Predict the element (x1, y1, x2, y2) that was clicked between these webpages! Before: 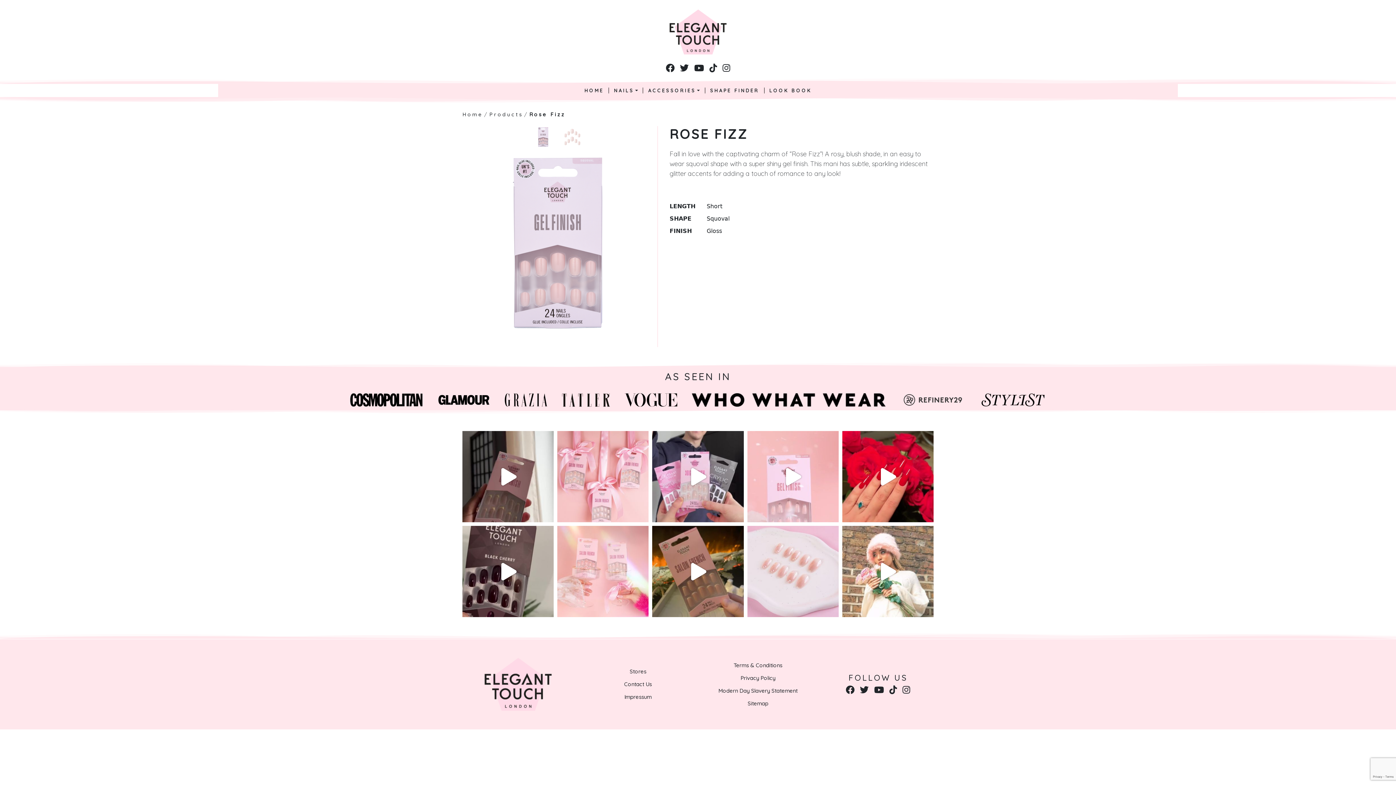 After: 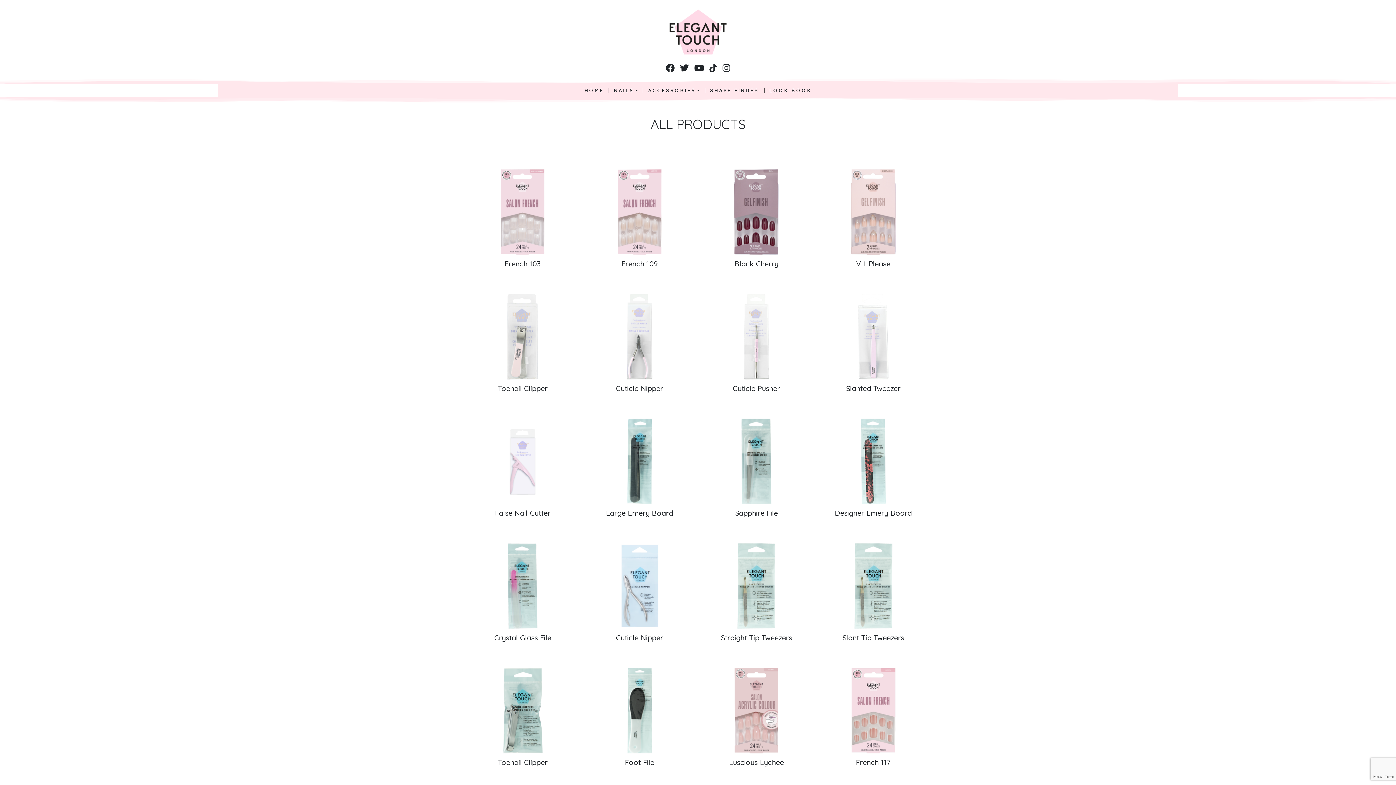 Action: bbox: (489, 111, 523, 117) label: Products